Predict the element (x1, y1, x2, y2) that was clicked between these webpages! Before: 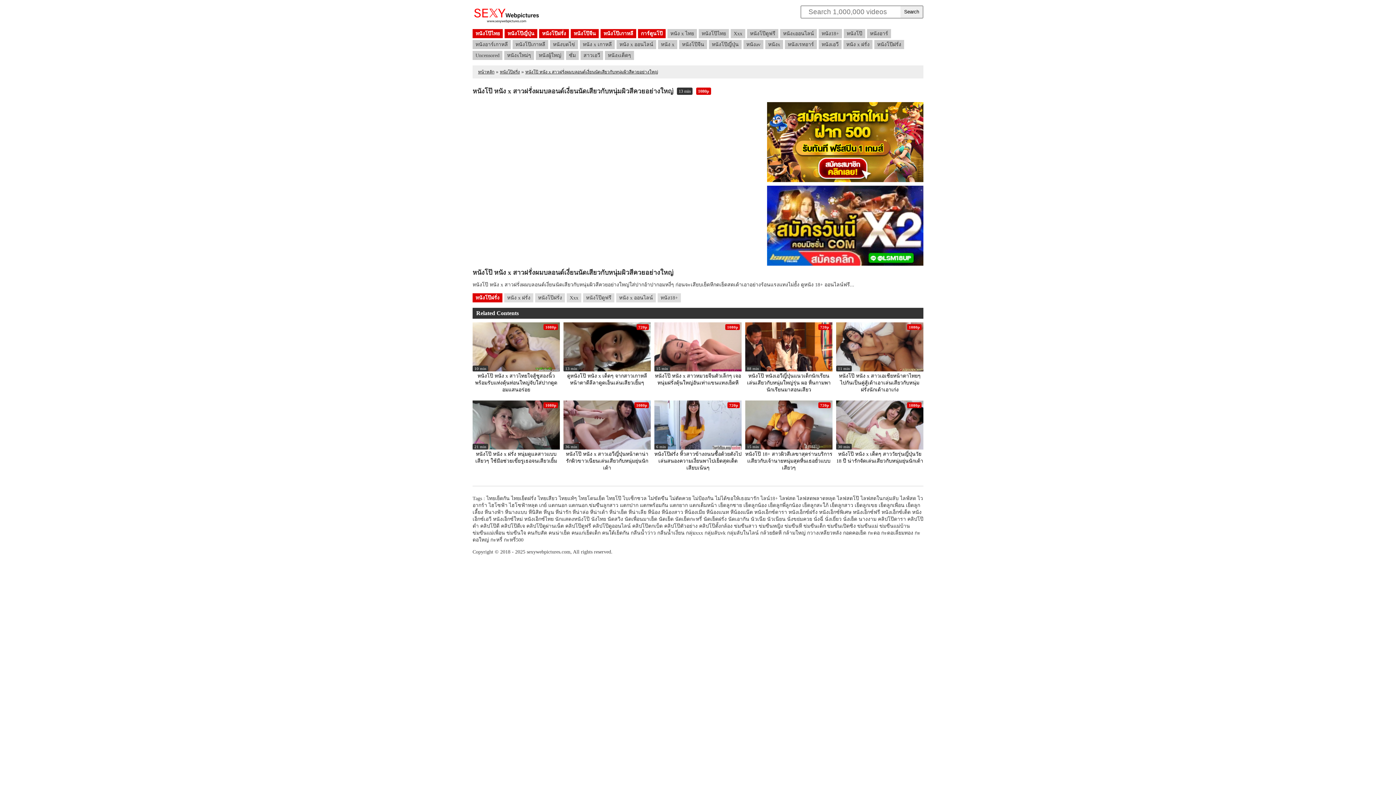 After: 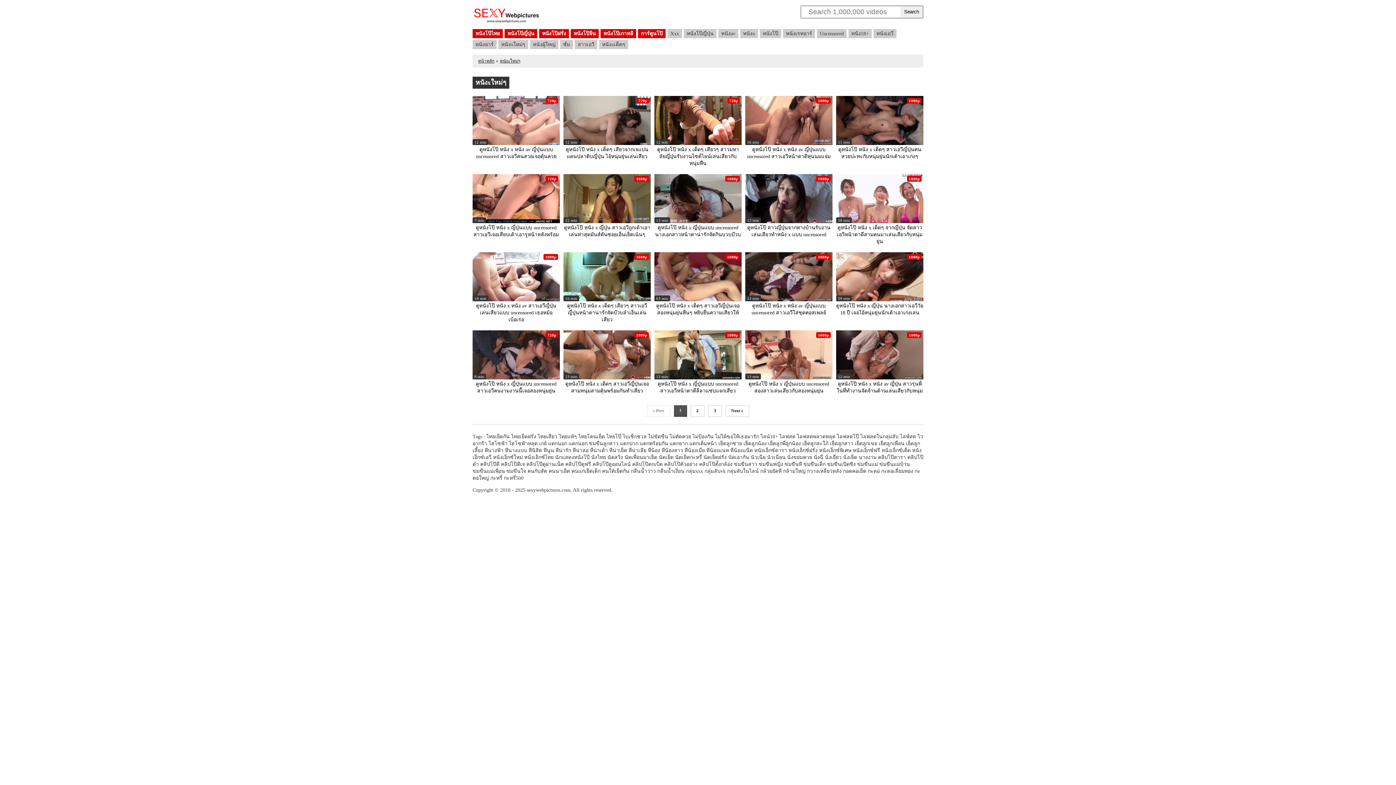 Action: bbox: (504, 50, 534, 60) label: หนังxใหม่ๆ